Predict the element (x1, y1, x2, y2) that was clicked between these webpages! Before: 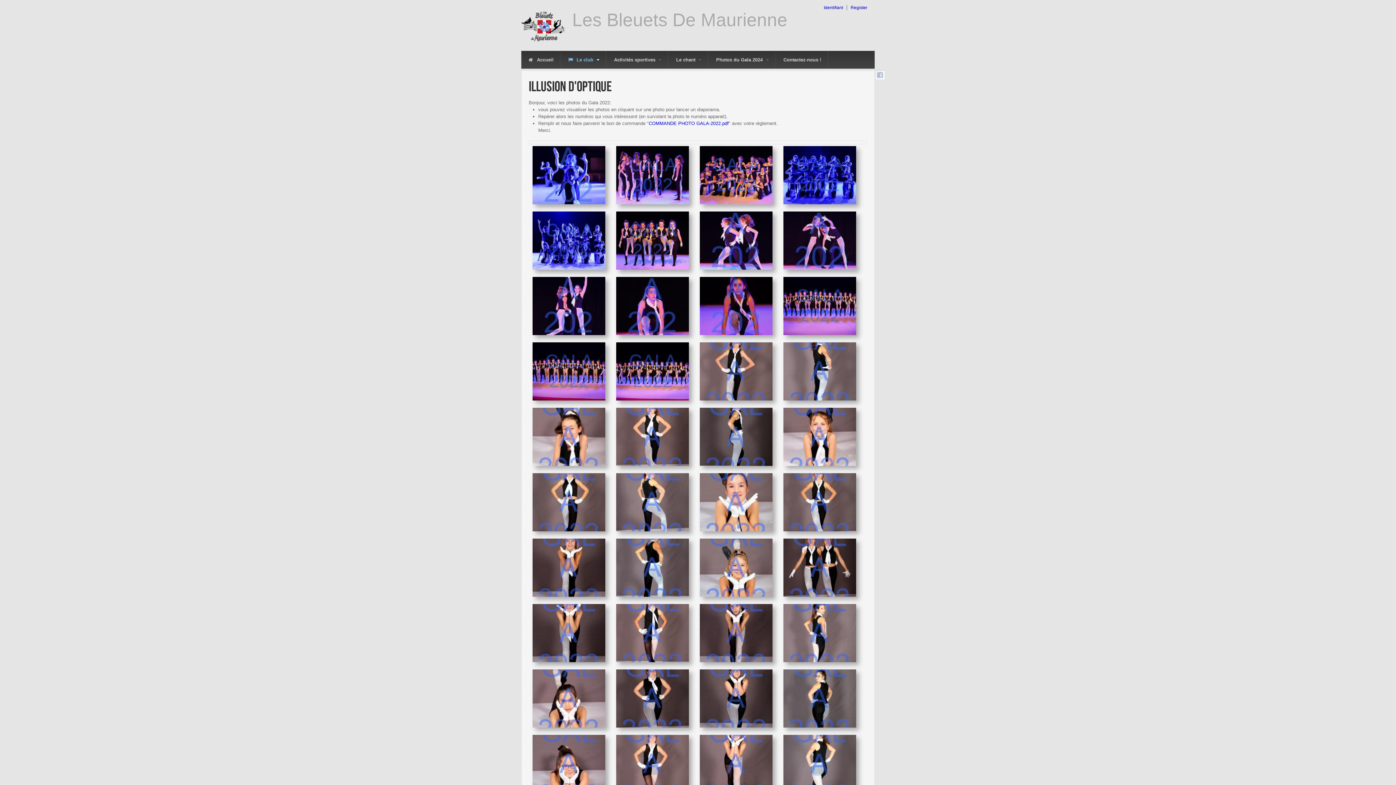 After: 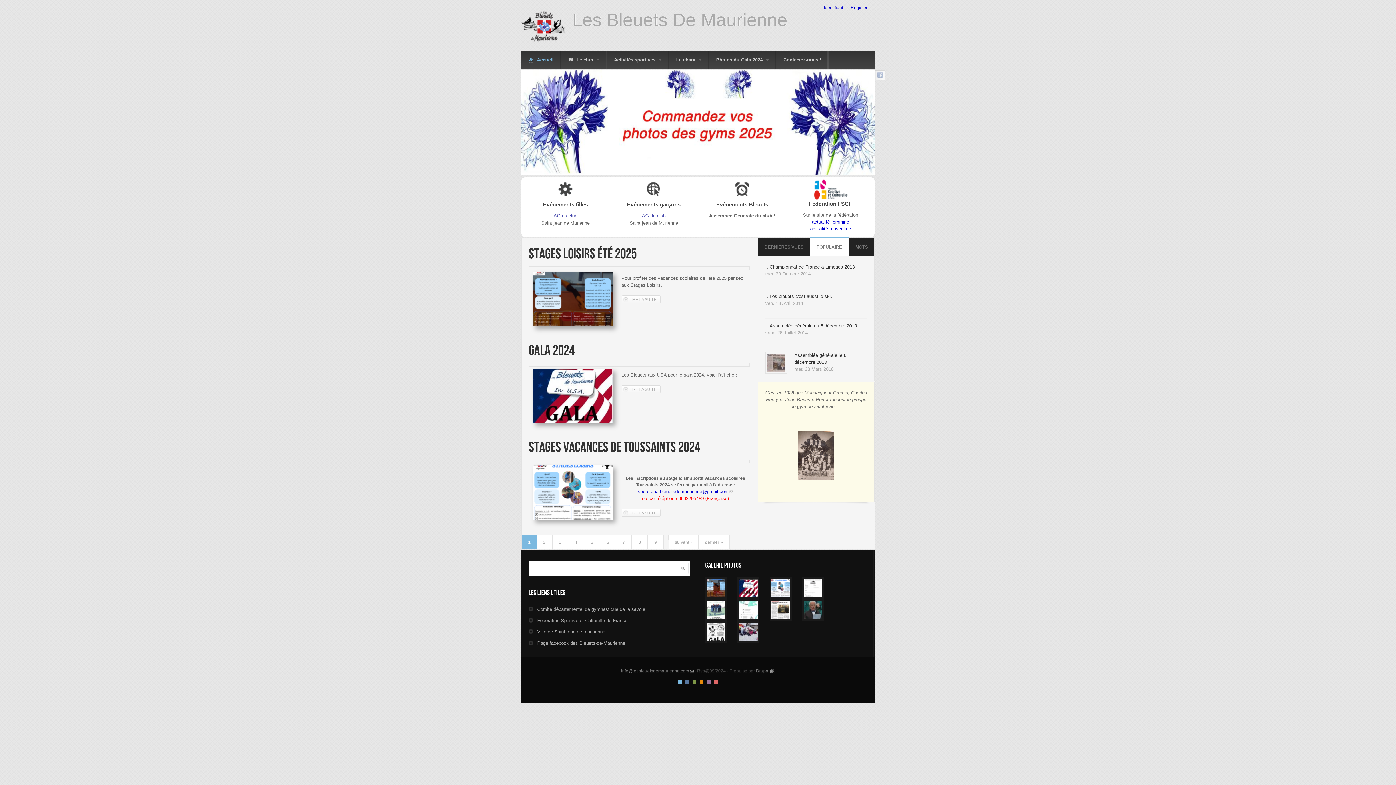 Action: label:  Accueil bbox: (521, 50, 561, 68)